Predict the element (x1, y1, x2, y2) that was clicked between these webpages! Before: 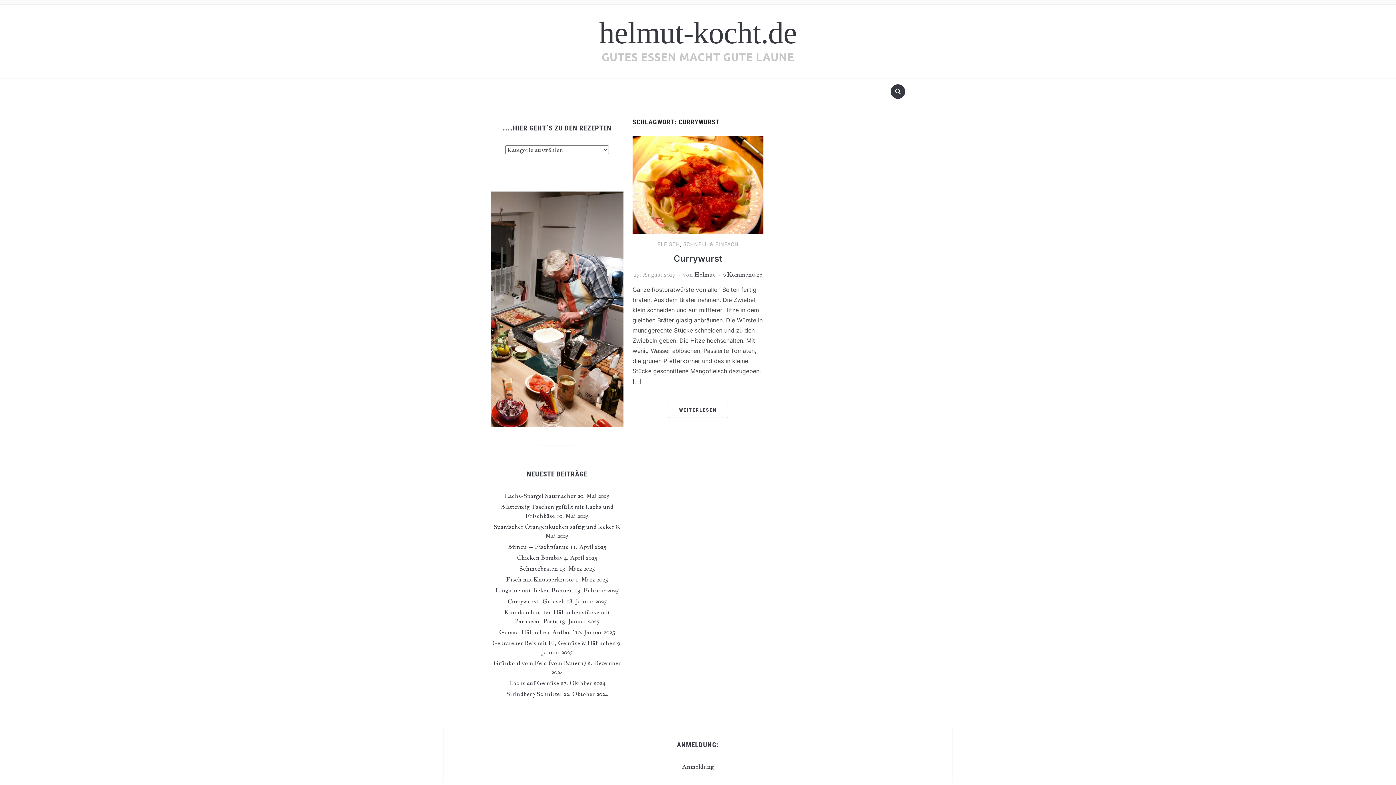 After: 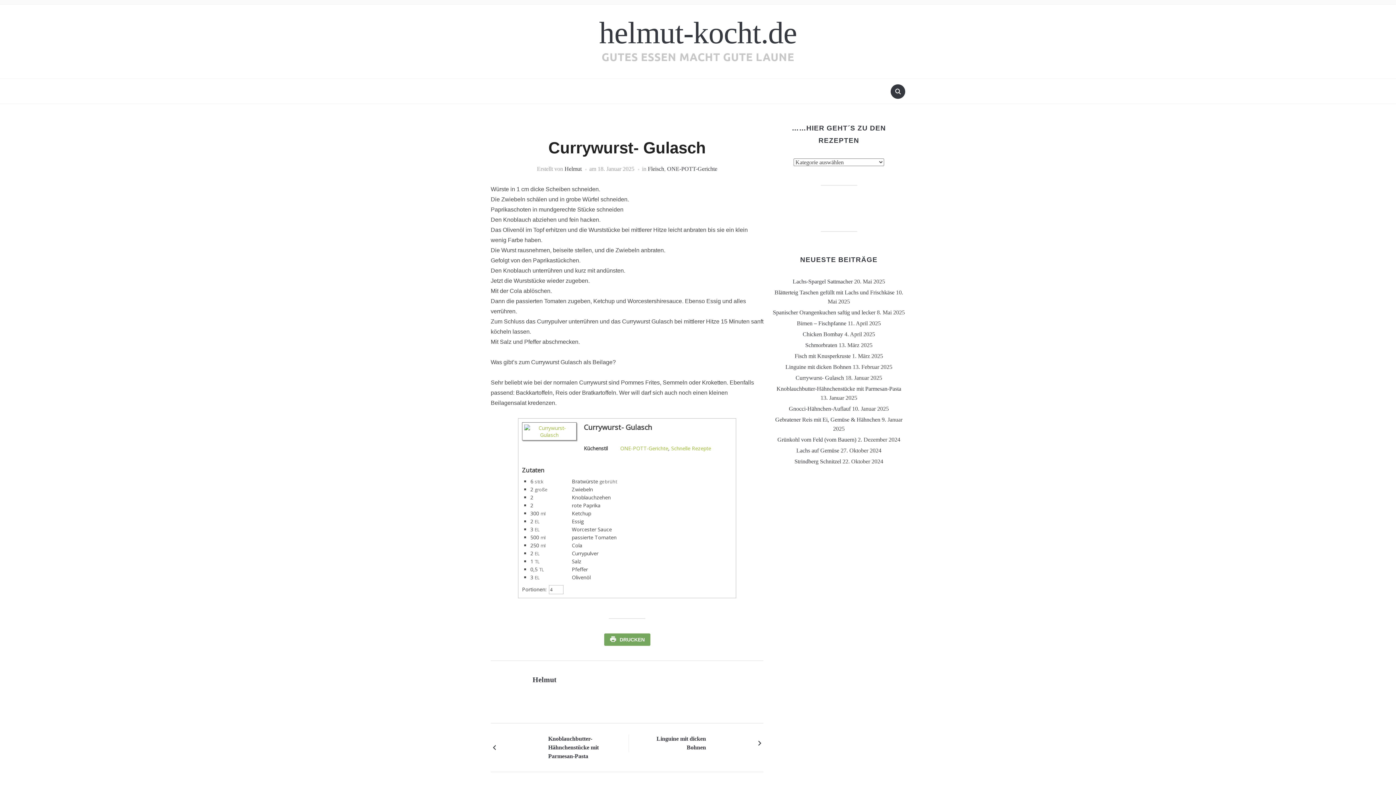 Action: label: Currywurst- Gulasch bbox: (507, 597, 565, 605)